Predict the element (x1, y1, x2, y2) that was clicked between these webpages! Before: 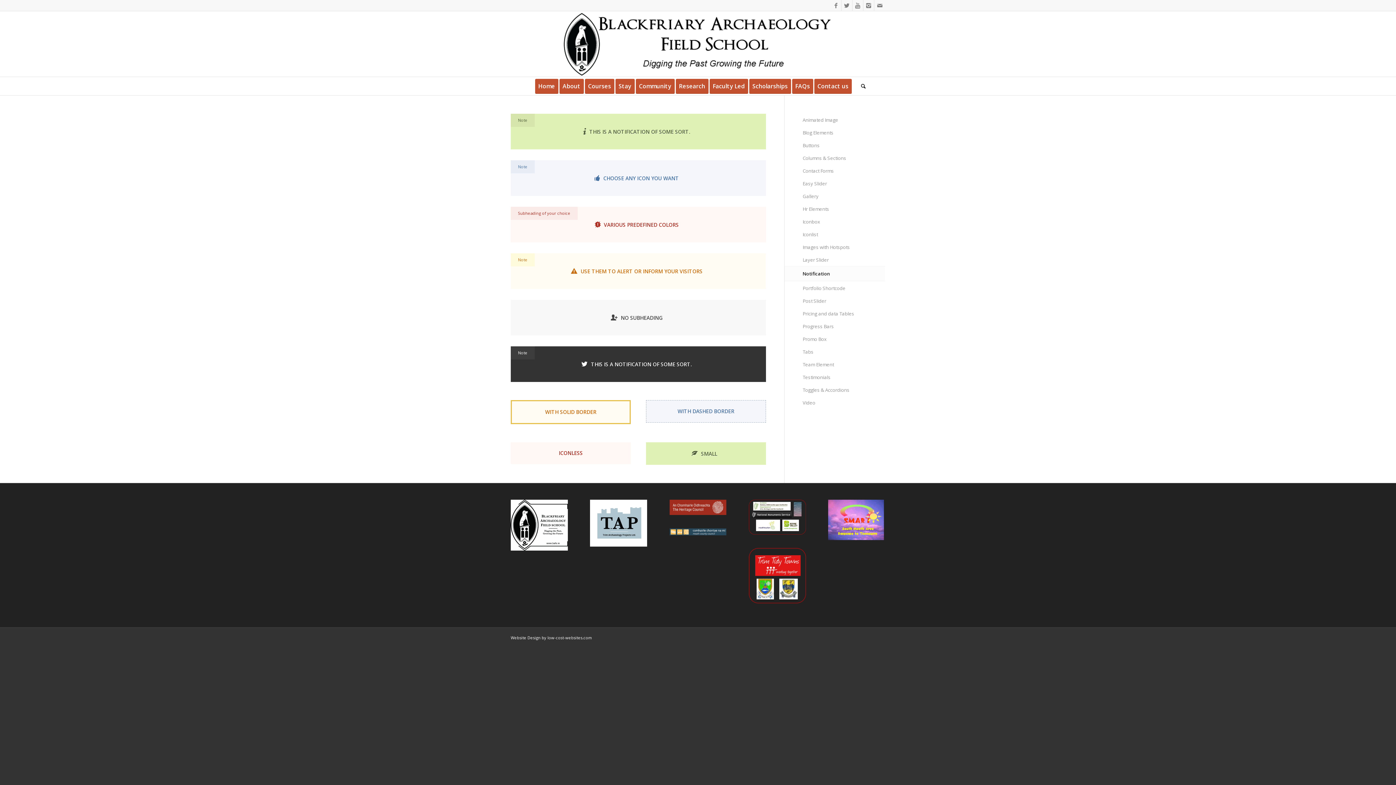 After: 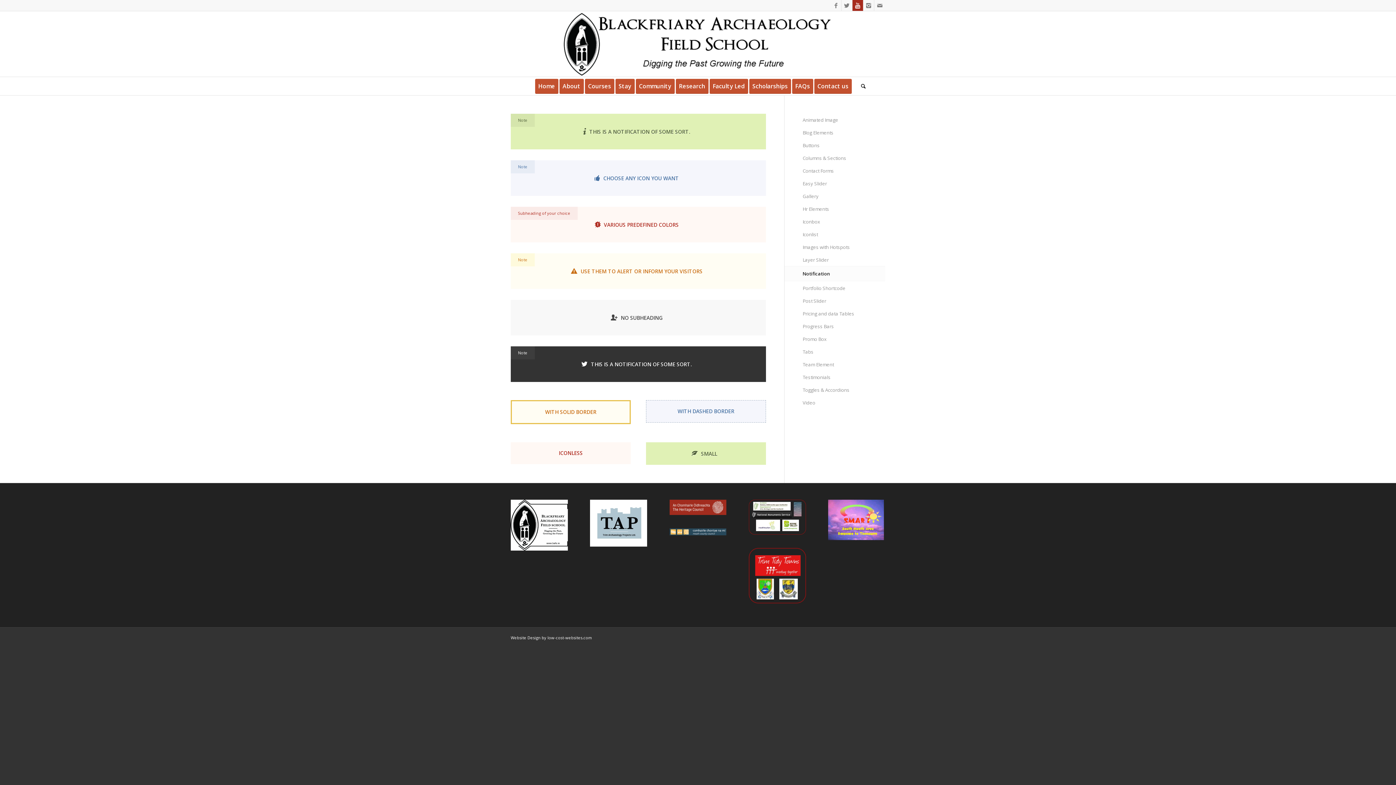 Action: bbox: (852, 0, 863, 10)